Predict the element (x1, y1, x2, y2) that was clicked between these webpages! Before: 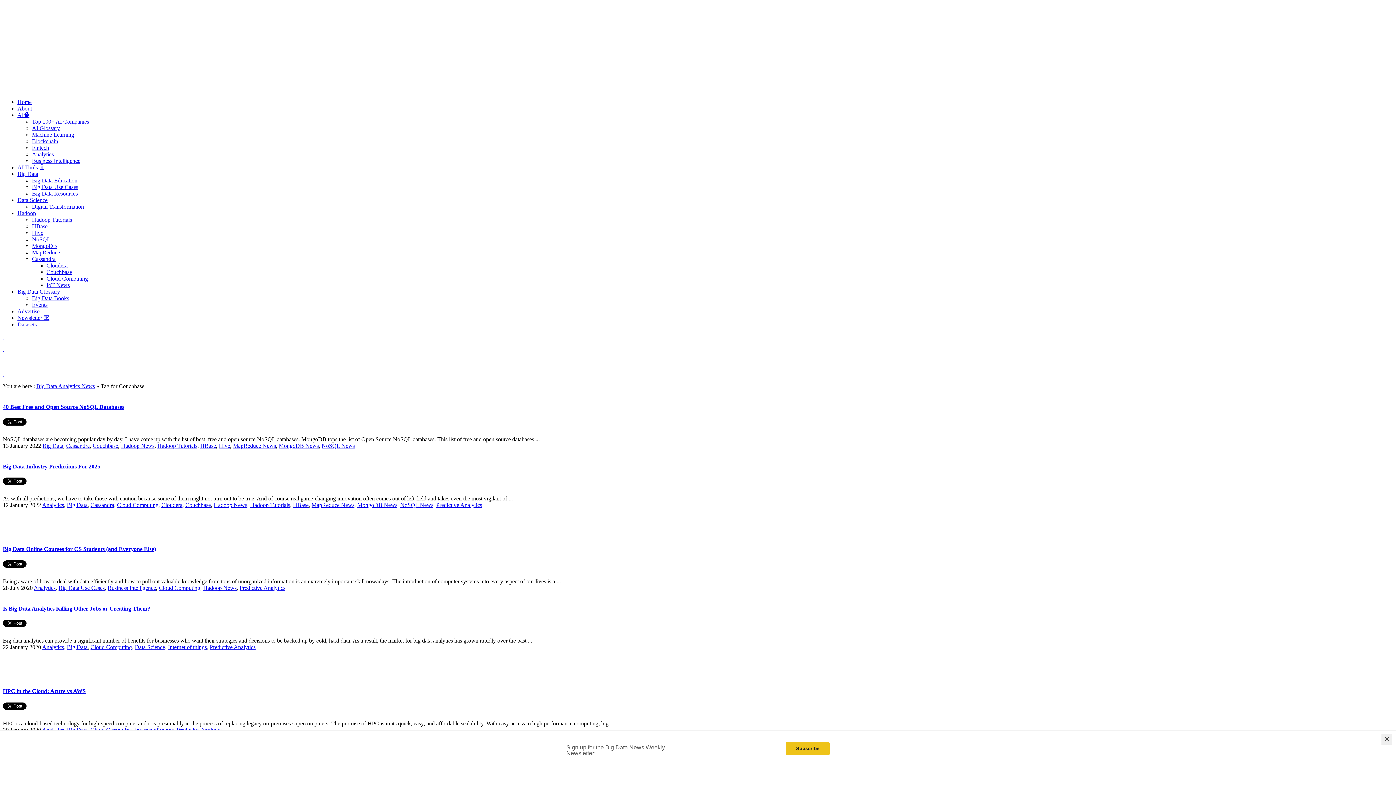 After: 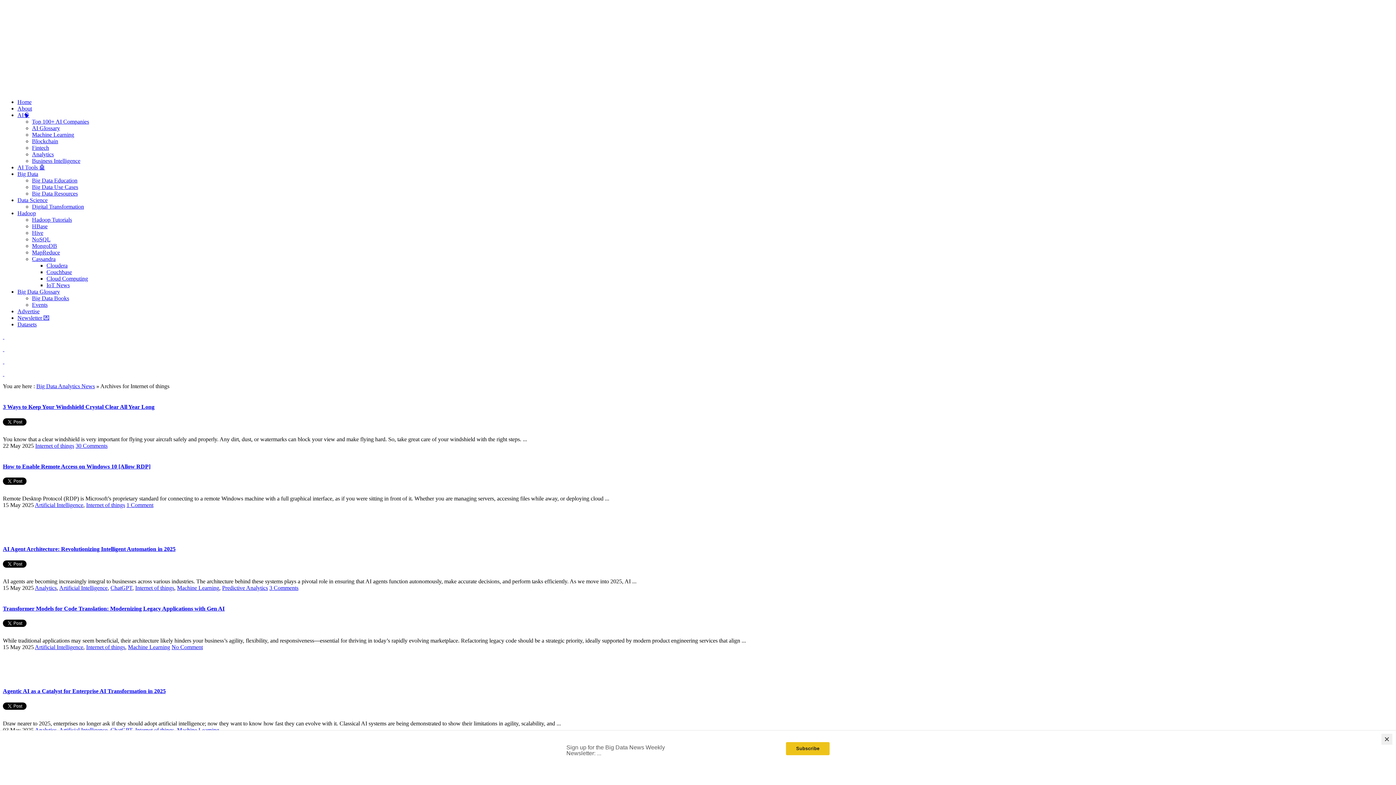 Action: bbox: (168, 644, 206, 650) label: Internet of things